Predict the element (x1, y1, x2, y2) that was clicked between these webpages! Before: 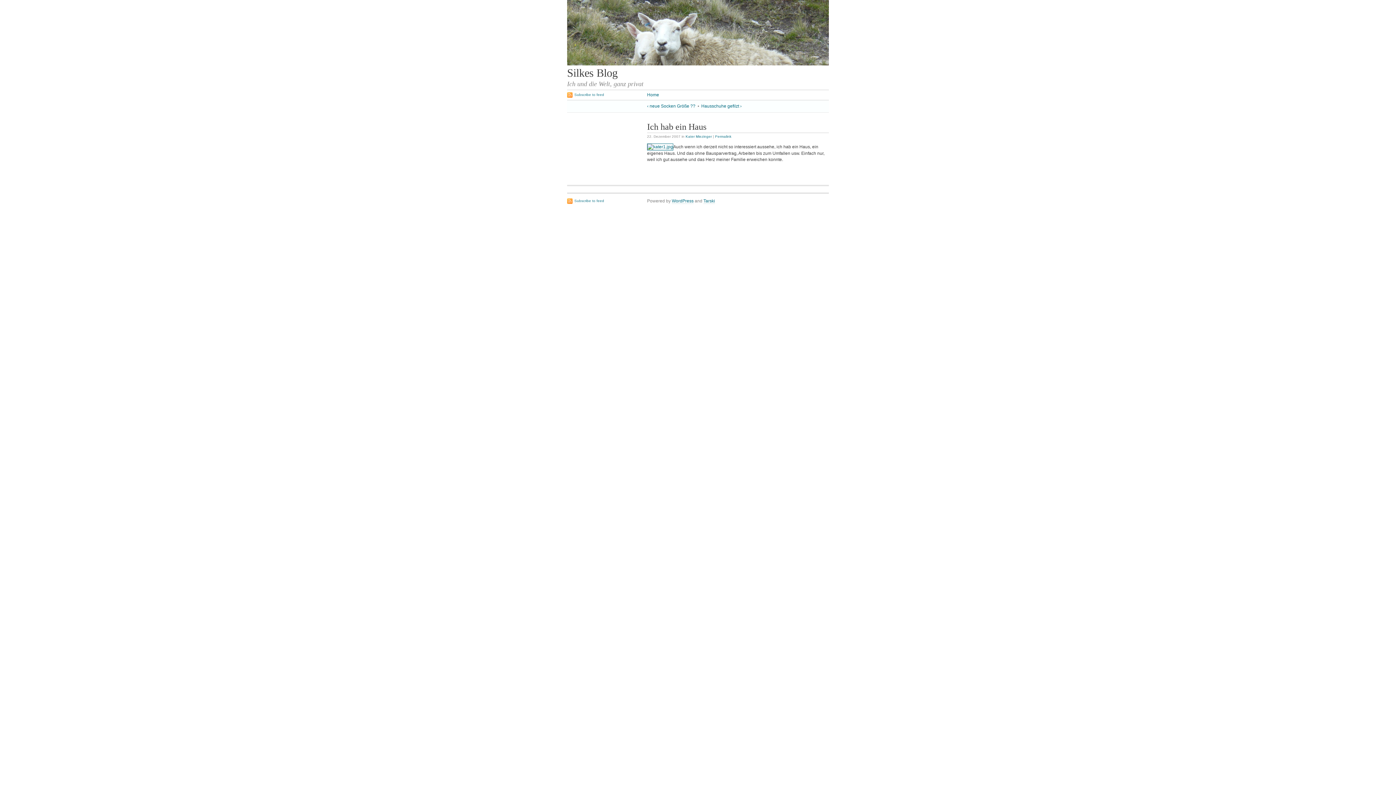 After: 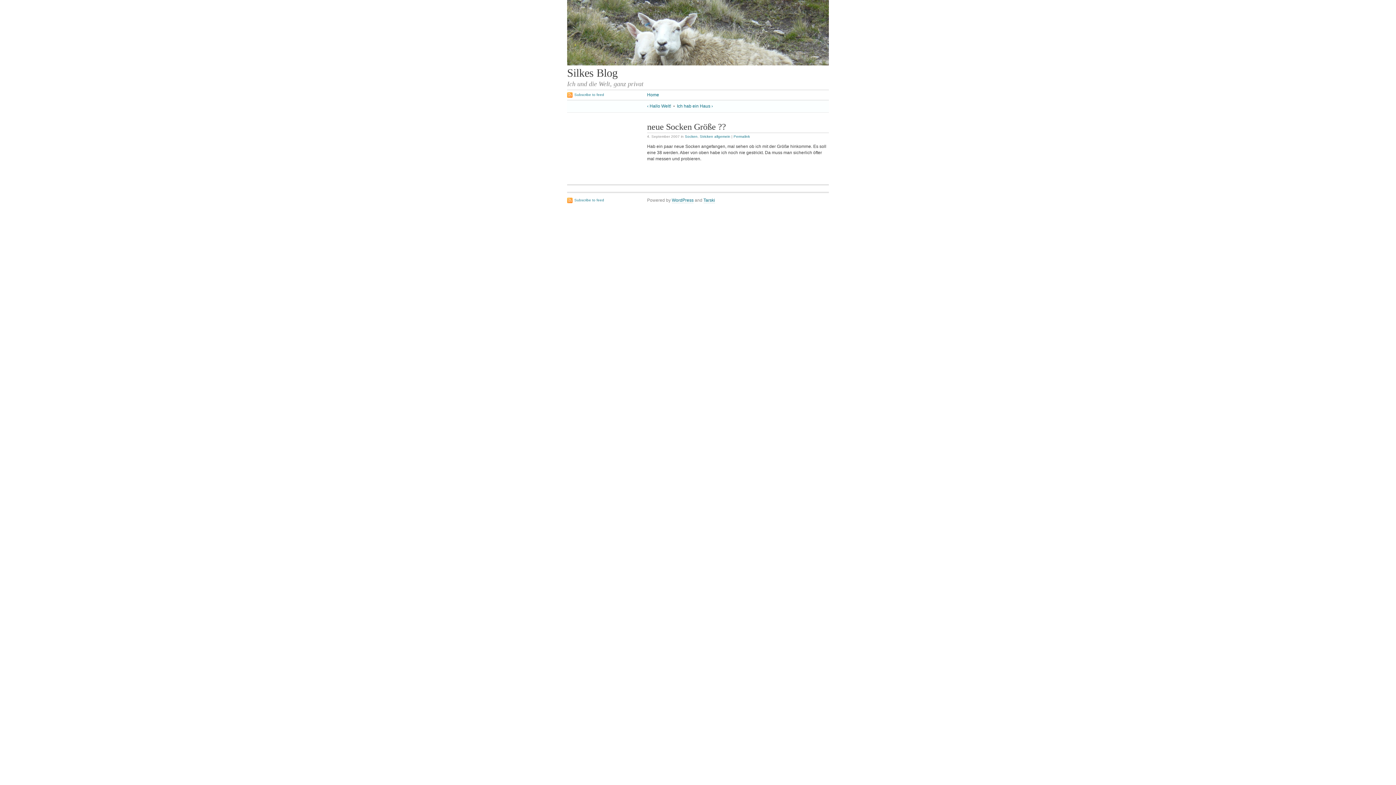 Action: label: ‹ neue Socken Größe ?? bbox: (647, 103, 695, 108)